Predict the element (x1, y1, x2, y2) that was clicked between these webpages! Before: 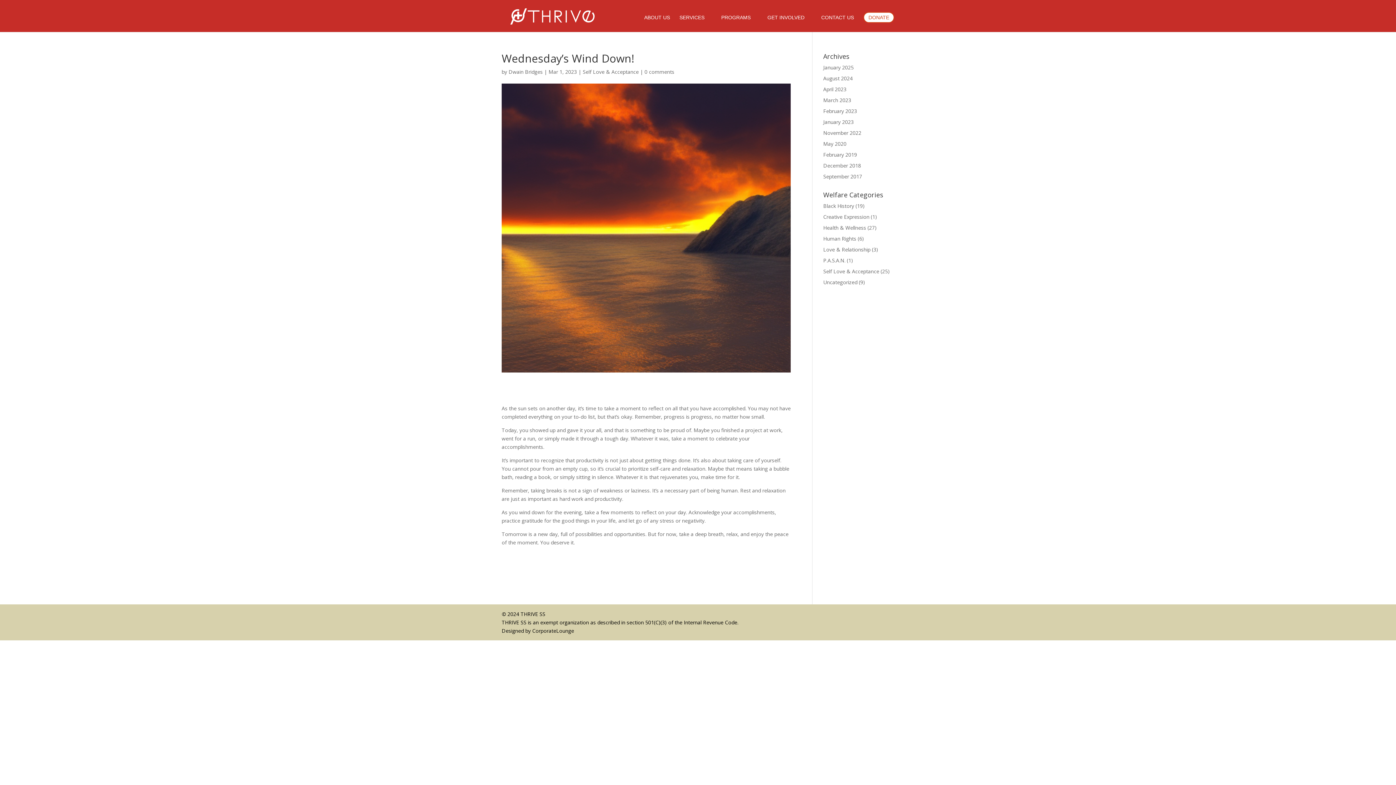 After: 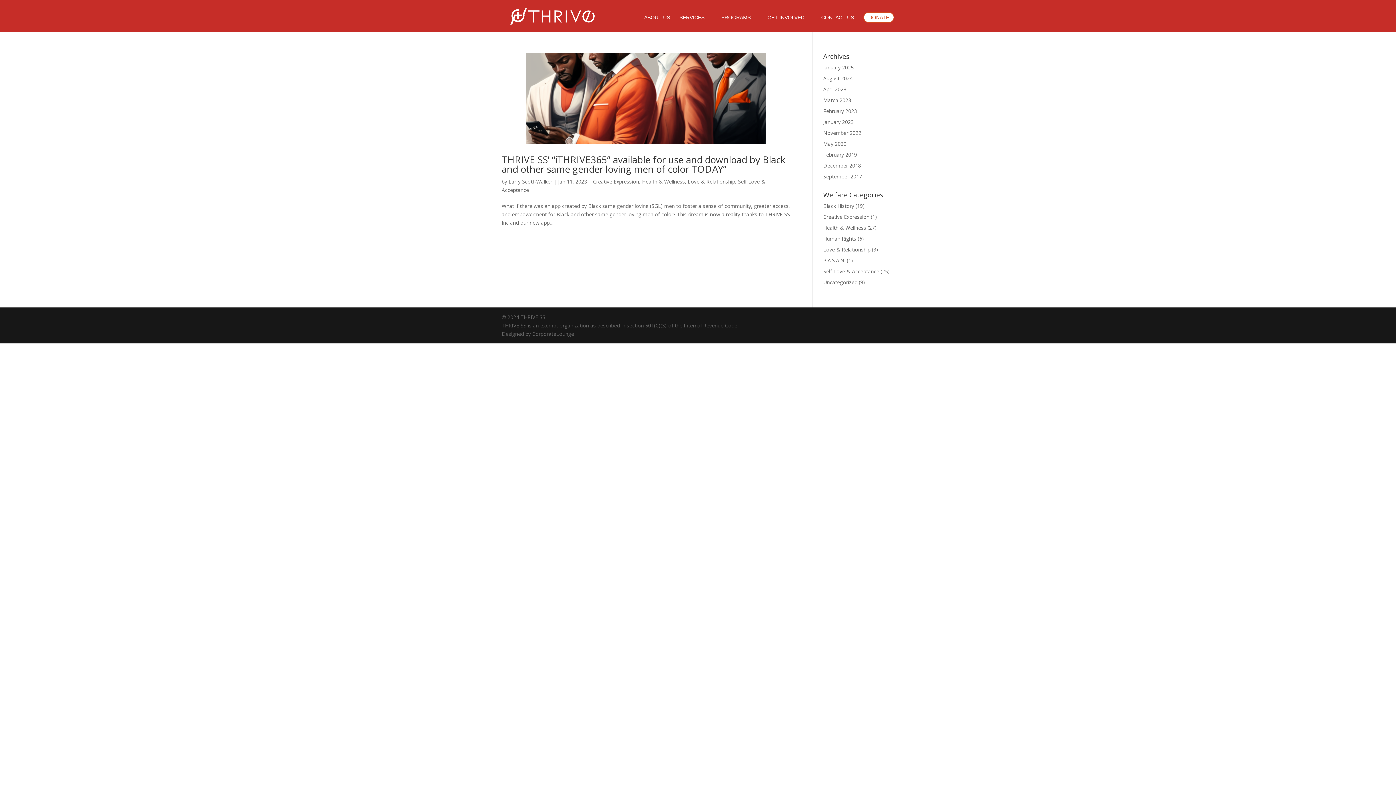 Action: label: Creative Expression bbox: (823, 213, 869, 220)